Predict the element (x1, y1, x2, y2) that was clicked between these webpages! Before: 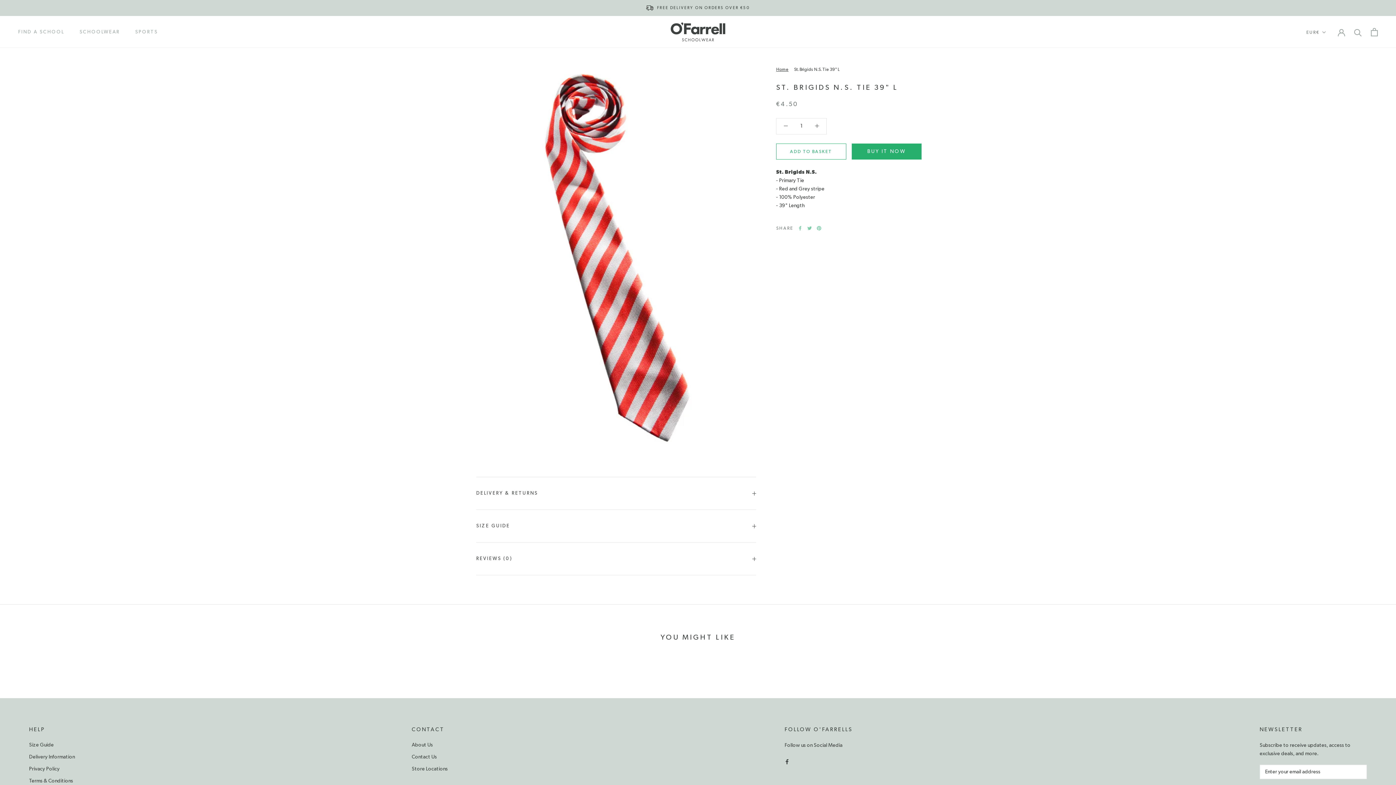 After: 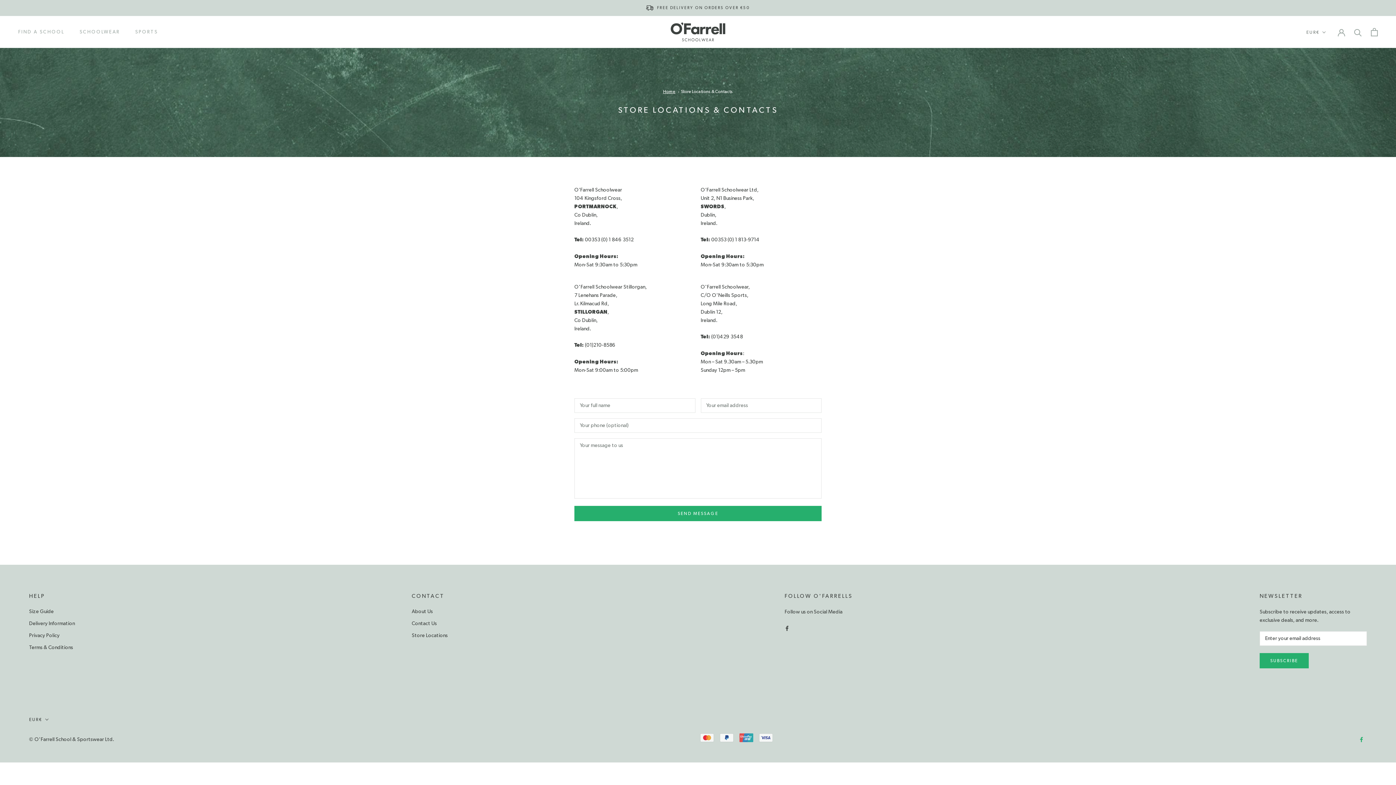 Action: label: Contact Us bbox: (411, 753, 447, 761)